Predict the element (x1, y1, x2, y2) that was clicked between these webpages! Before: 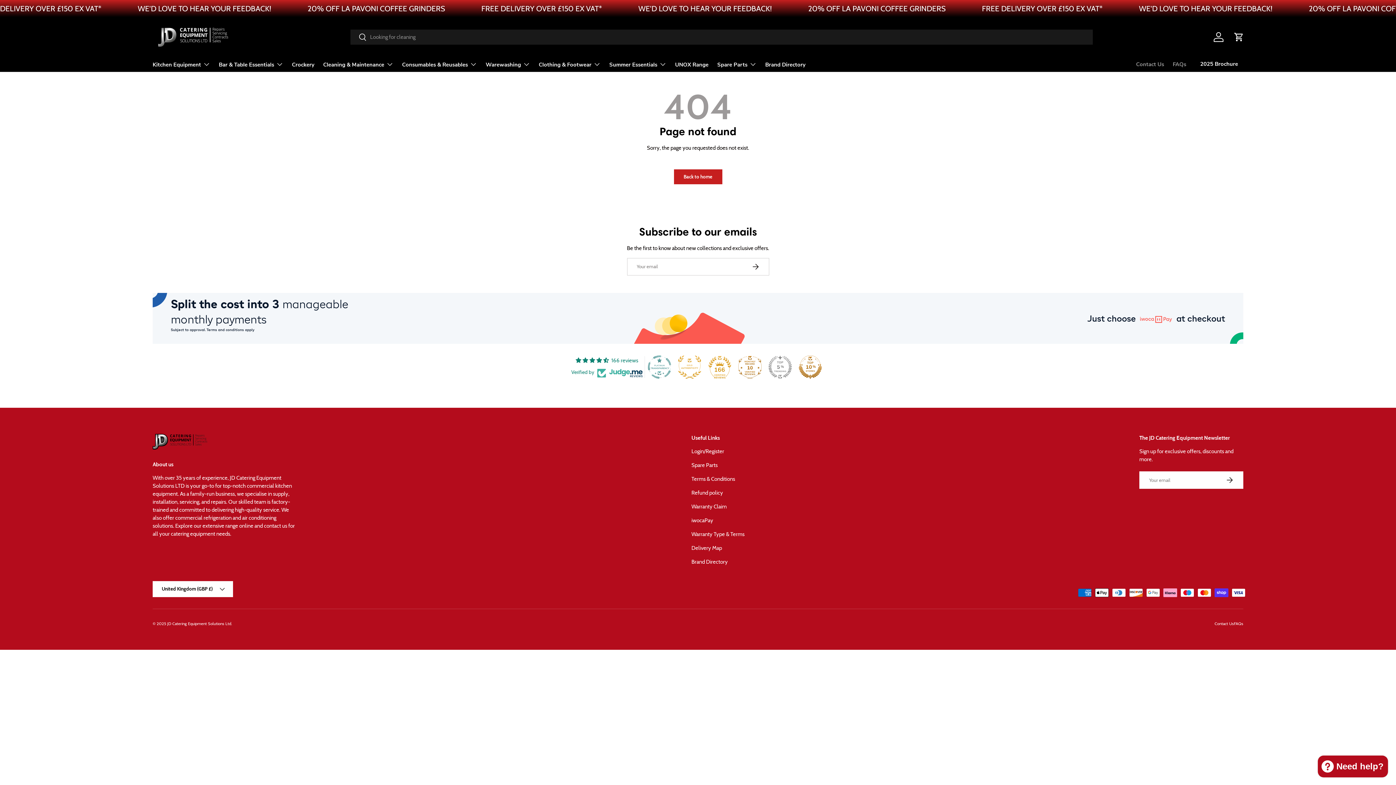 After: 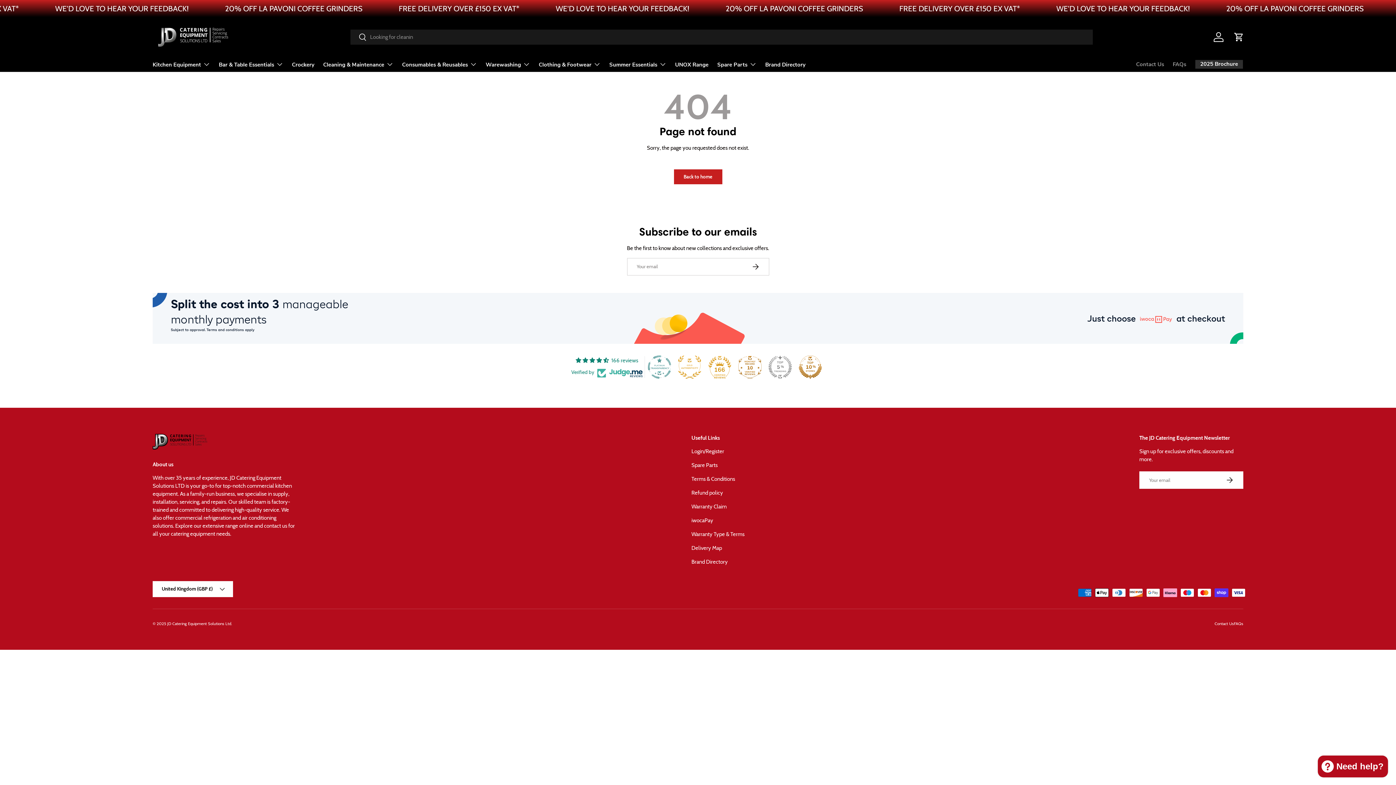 Action: bbox: (1195, 59, 1243, 68) label: 2025 Brochure